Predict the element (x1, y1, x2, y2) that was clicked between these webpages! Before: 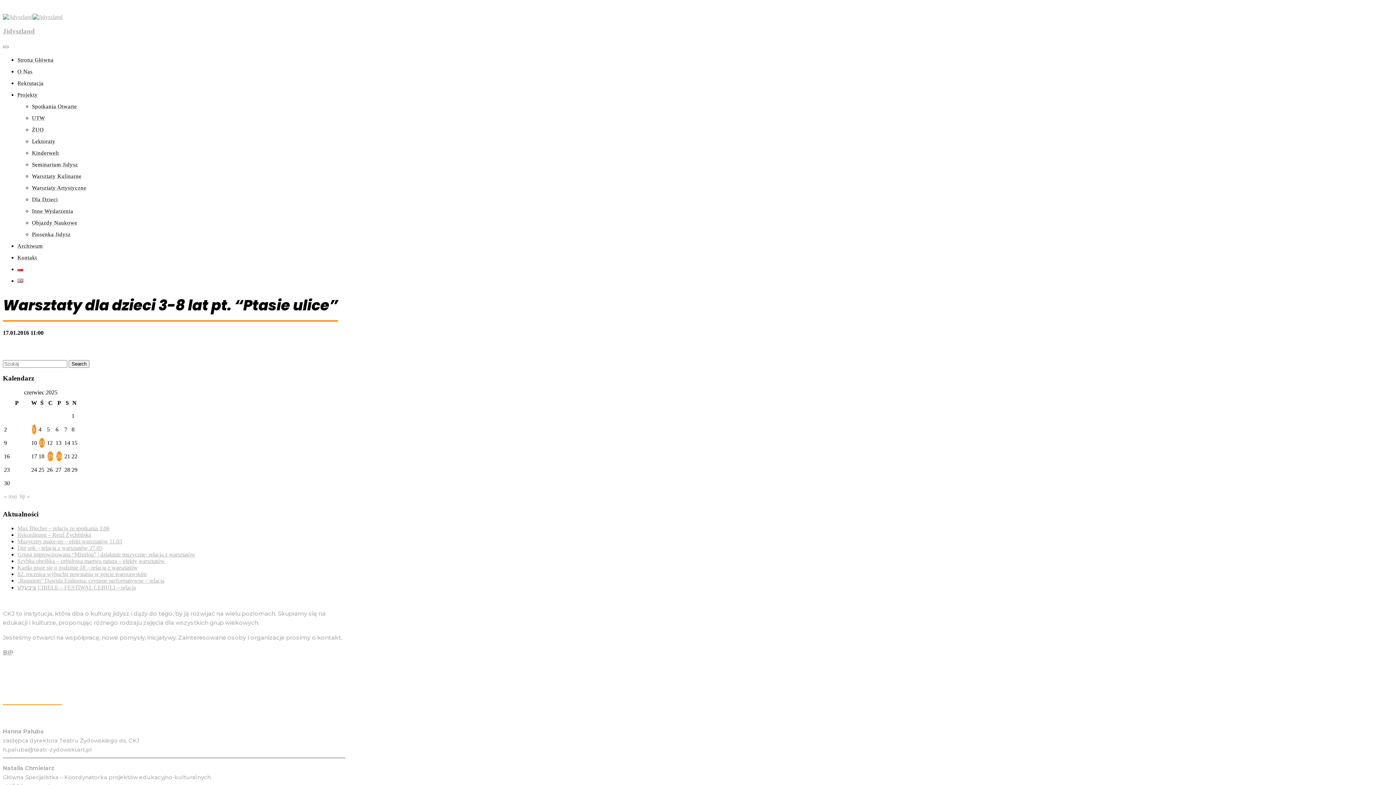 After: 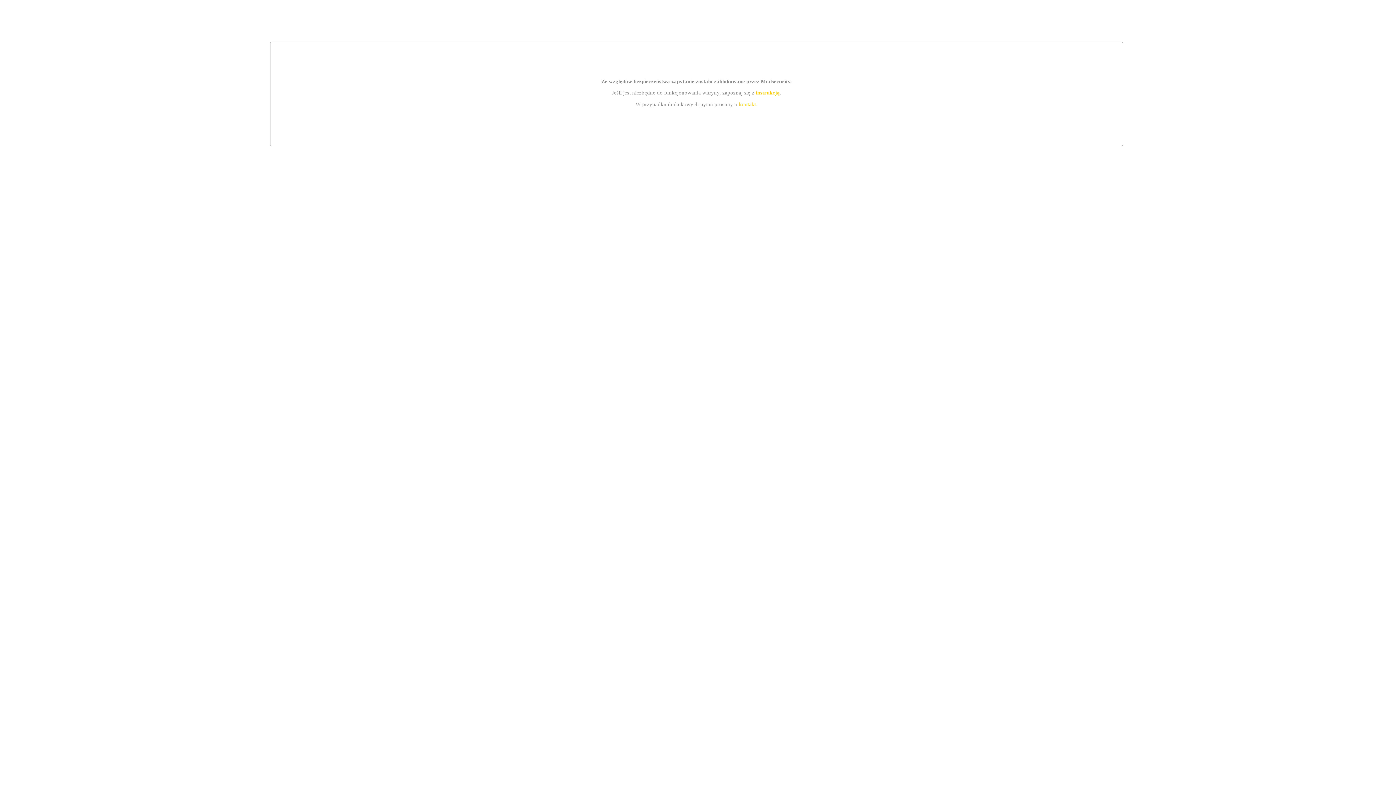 Action: label: Piosenka Jidysz bbox: (32, 231, 70, 237)